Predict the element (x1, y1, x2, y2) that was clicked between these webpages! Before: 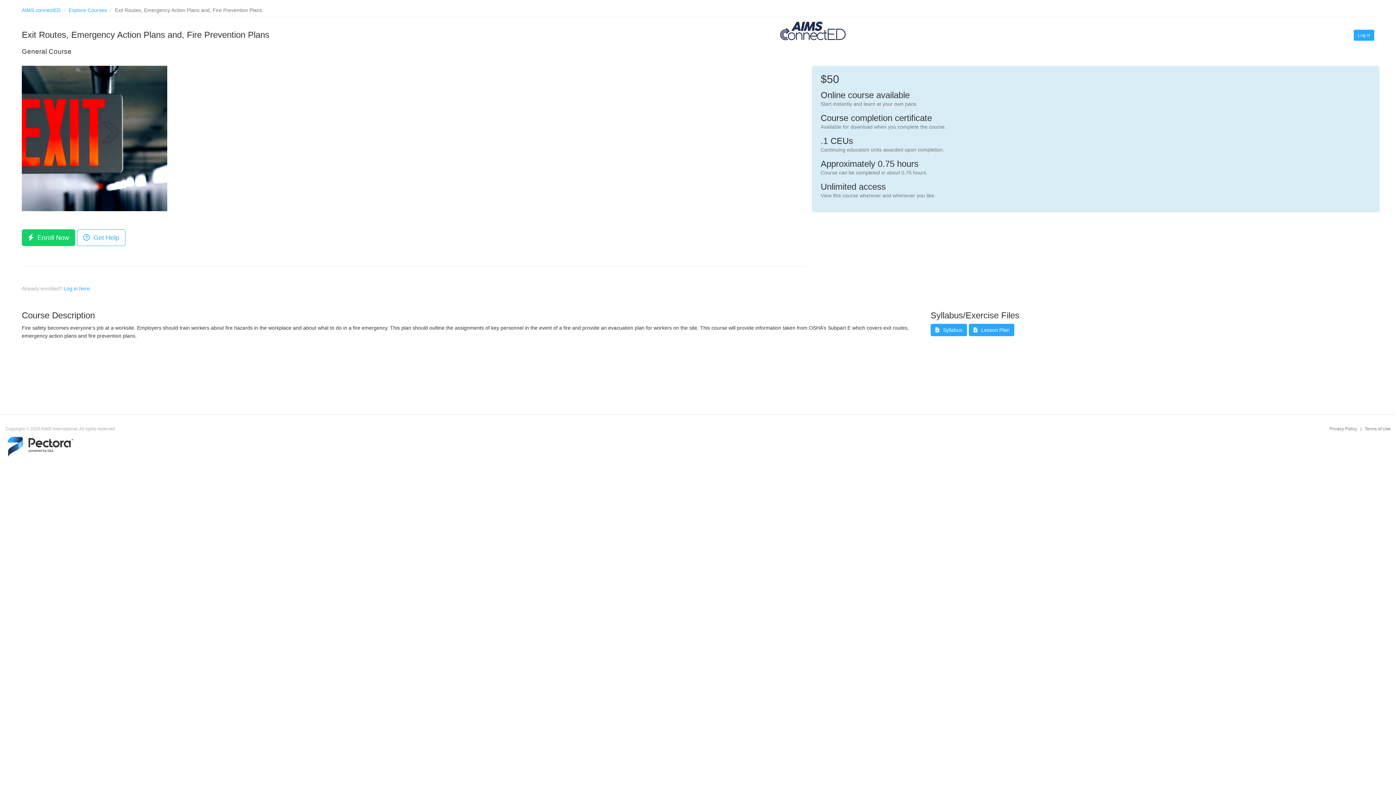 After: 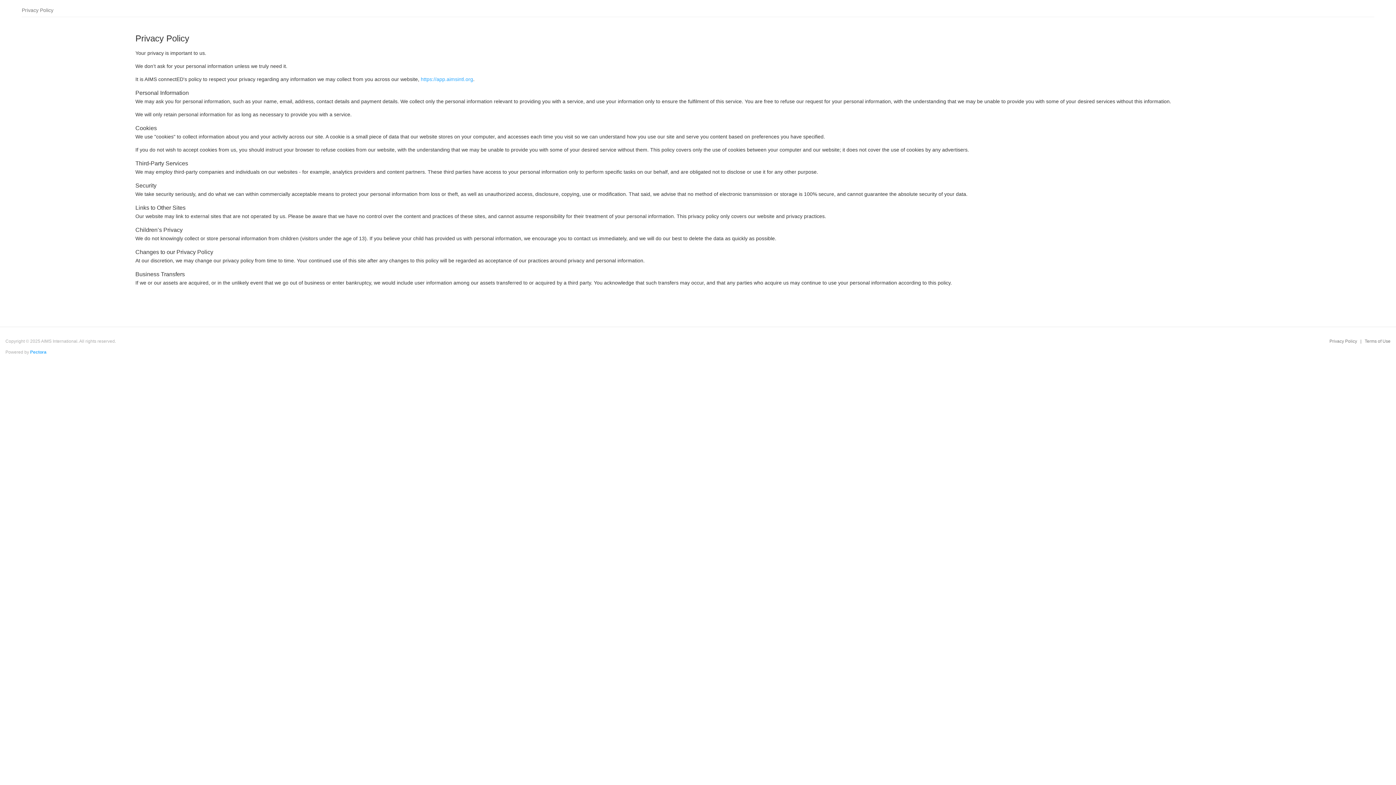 Action: bbox: (1329, 426, 1357, 431) label: Privacy Policy